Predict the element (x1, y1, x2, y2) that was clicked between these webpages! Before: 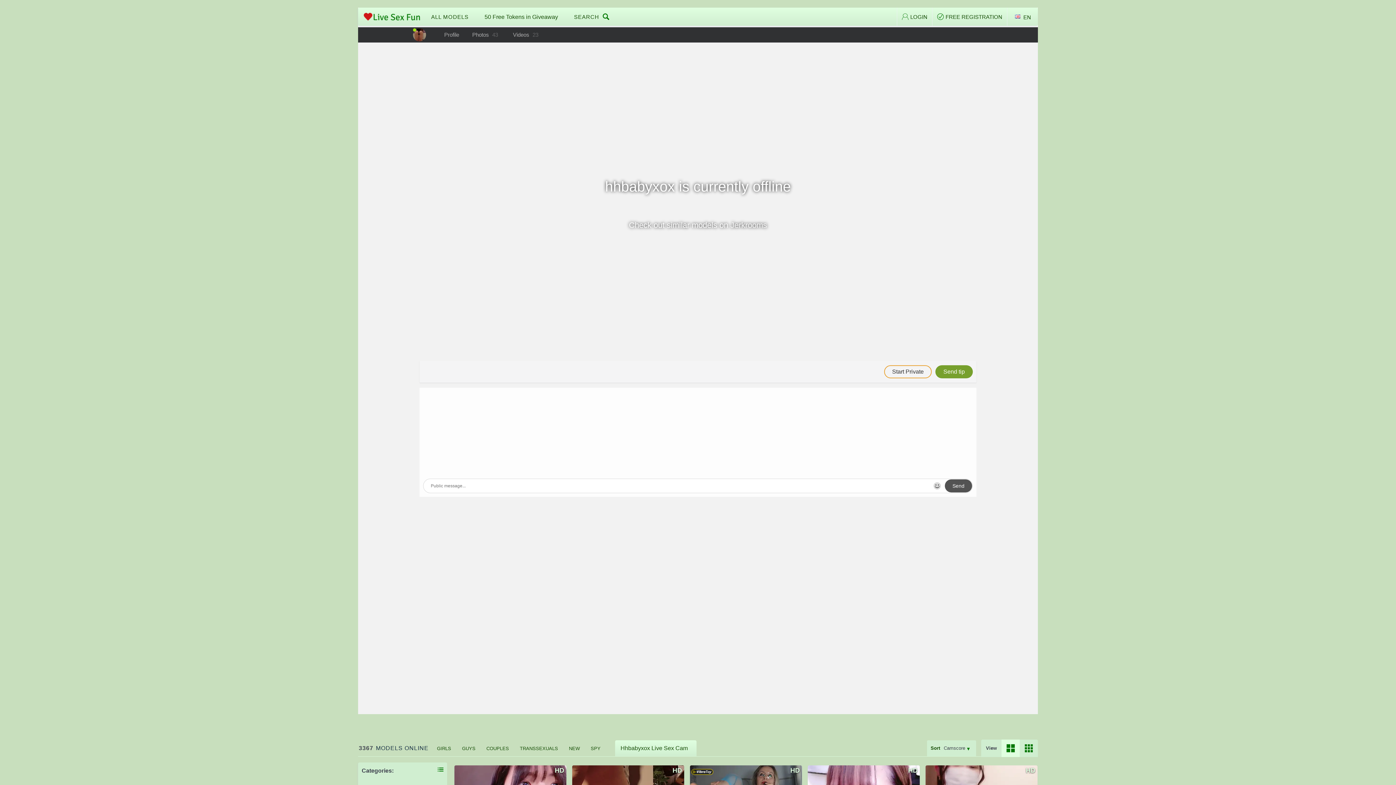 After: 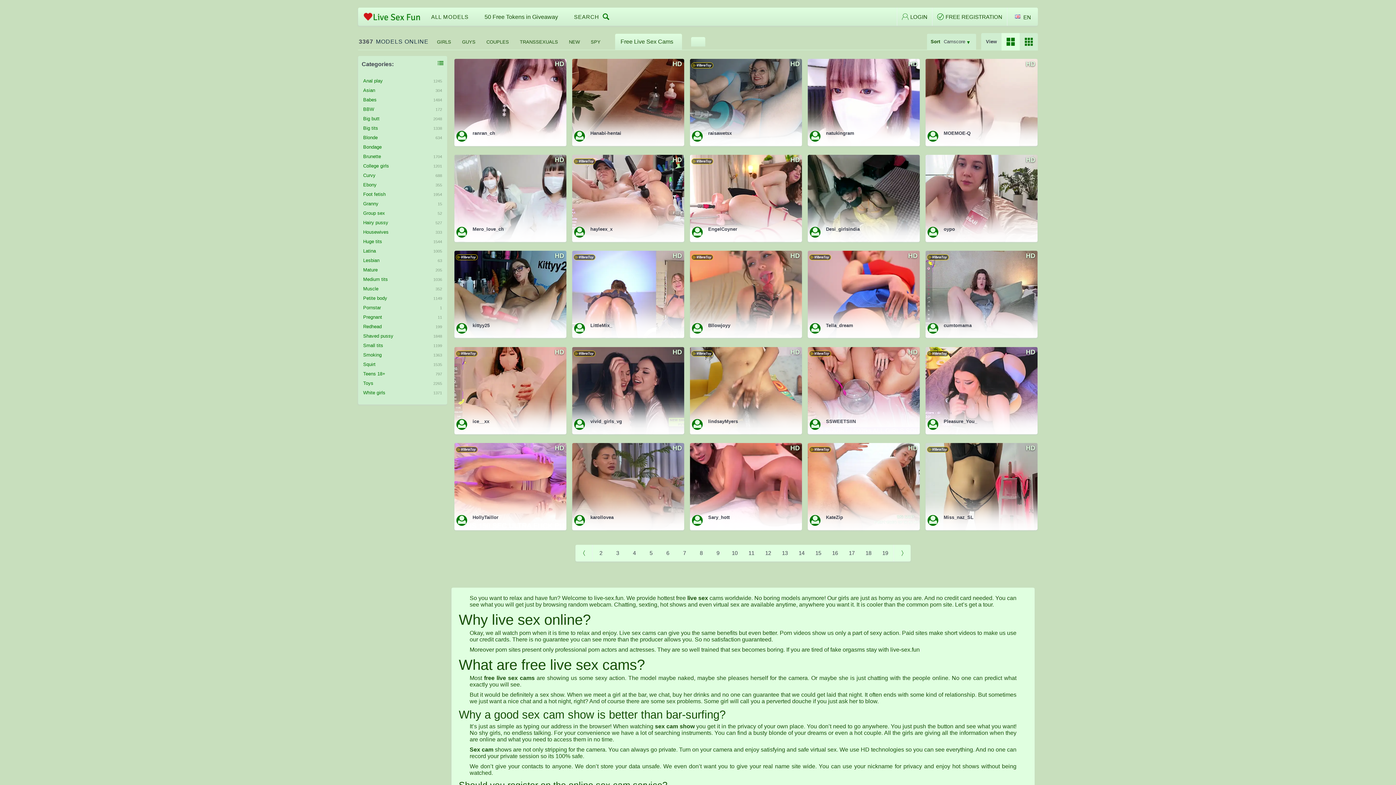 Action: bbox: (360, -14, 423, 48)